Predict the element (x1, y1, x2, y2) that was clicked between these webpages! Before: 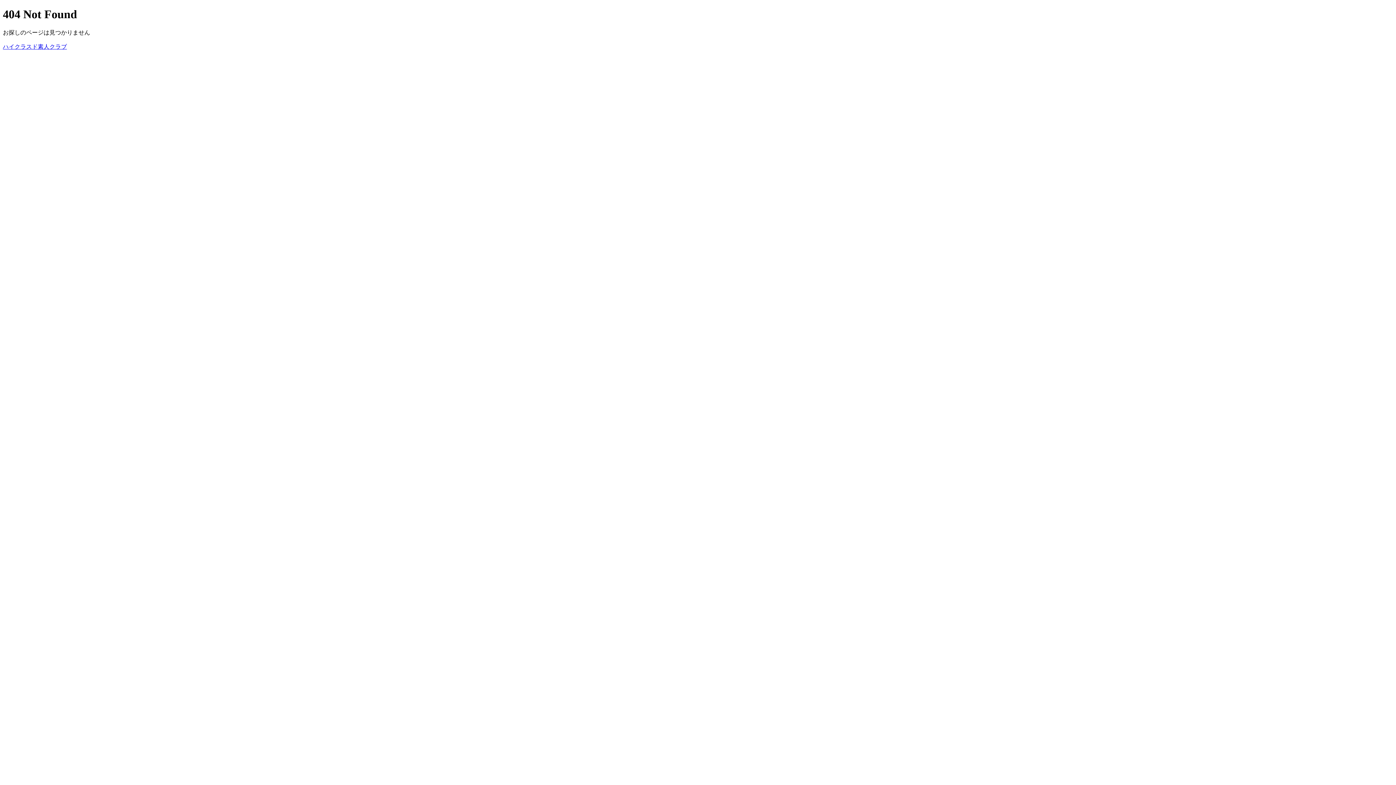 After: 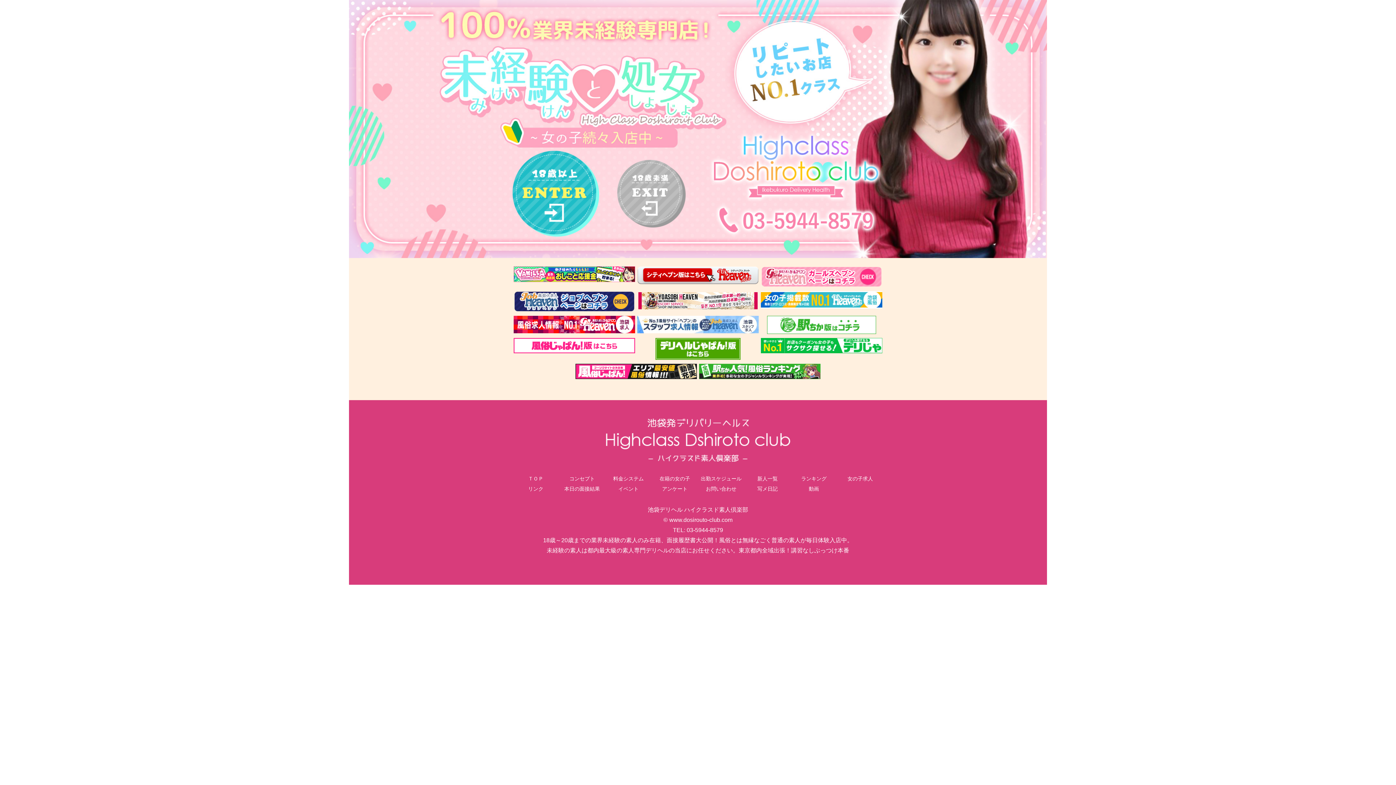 Action: bbox: (2, 43, 66, 49) label: ハイクラスド素人クラブ